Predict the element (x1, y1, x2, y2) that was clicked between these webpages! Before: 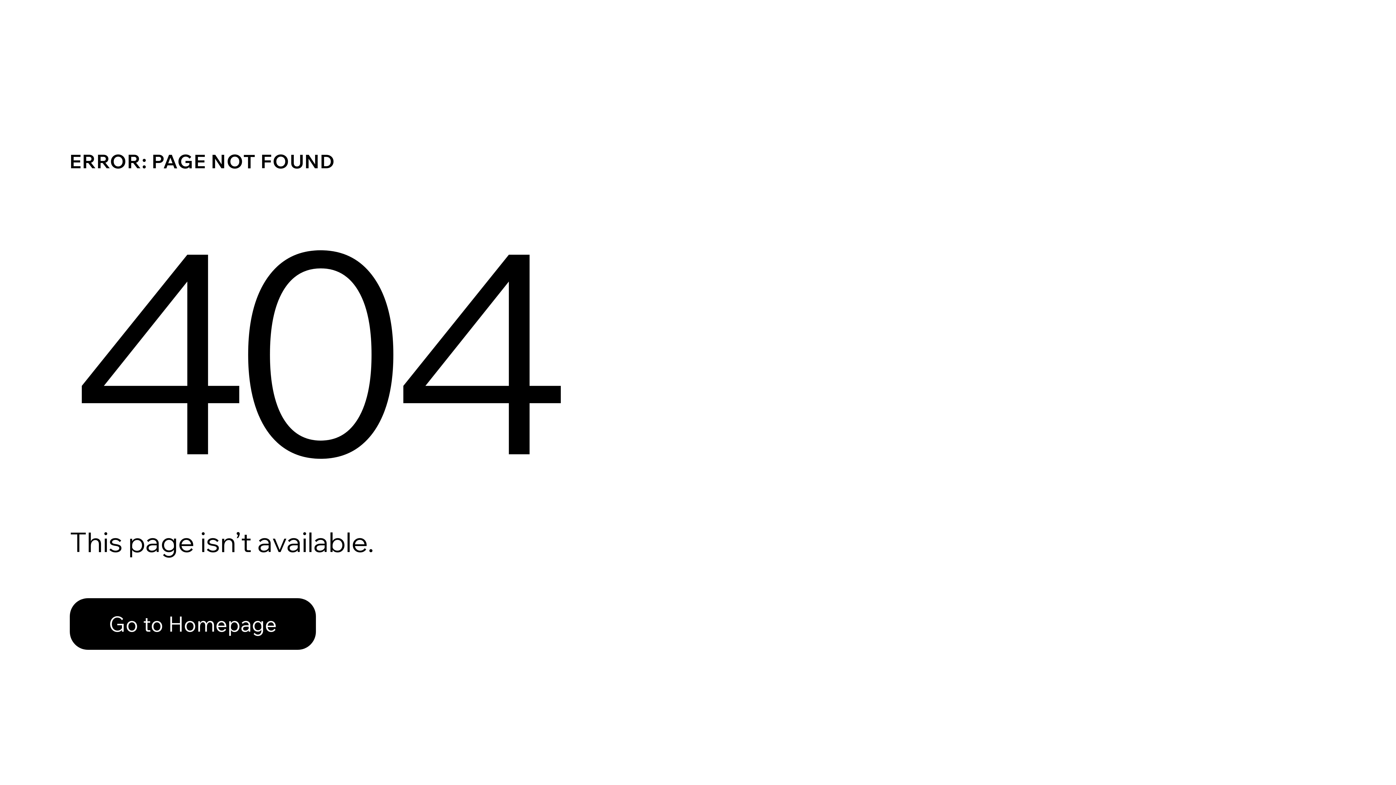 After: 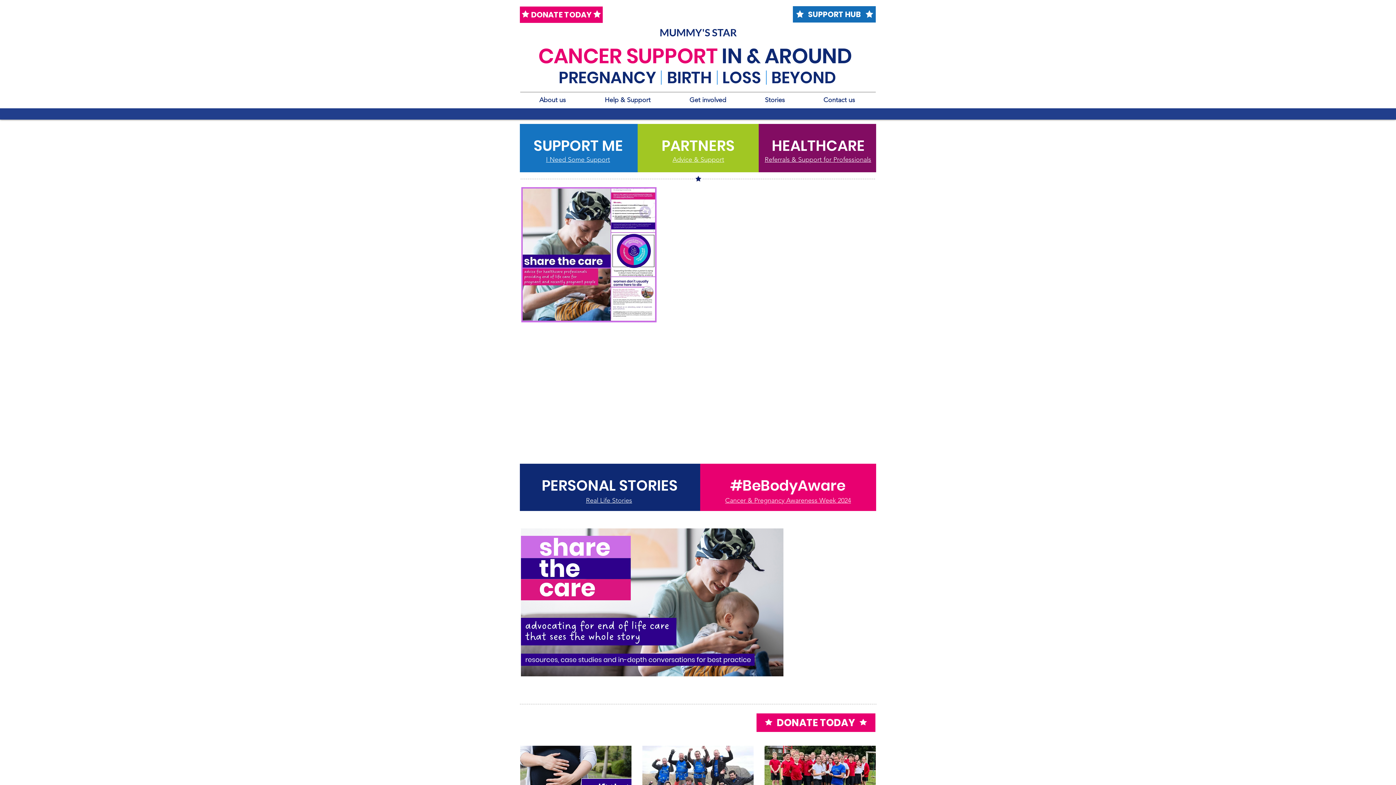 Action: label: Go to Homepage bbox: (69, 598, 316, 650)